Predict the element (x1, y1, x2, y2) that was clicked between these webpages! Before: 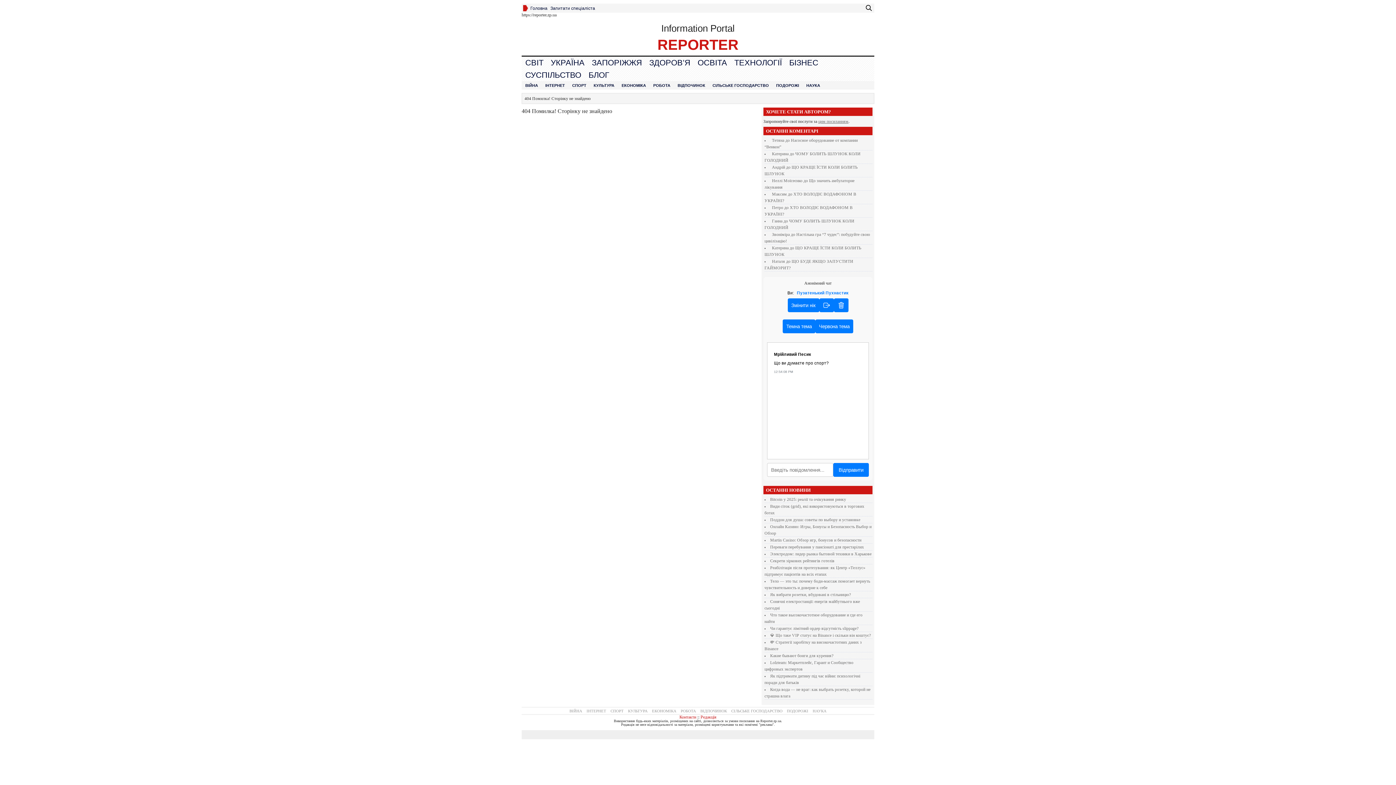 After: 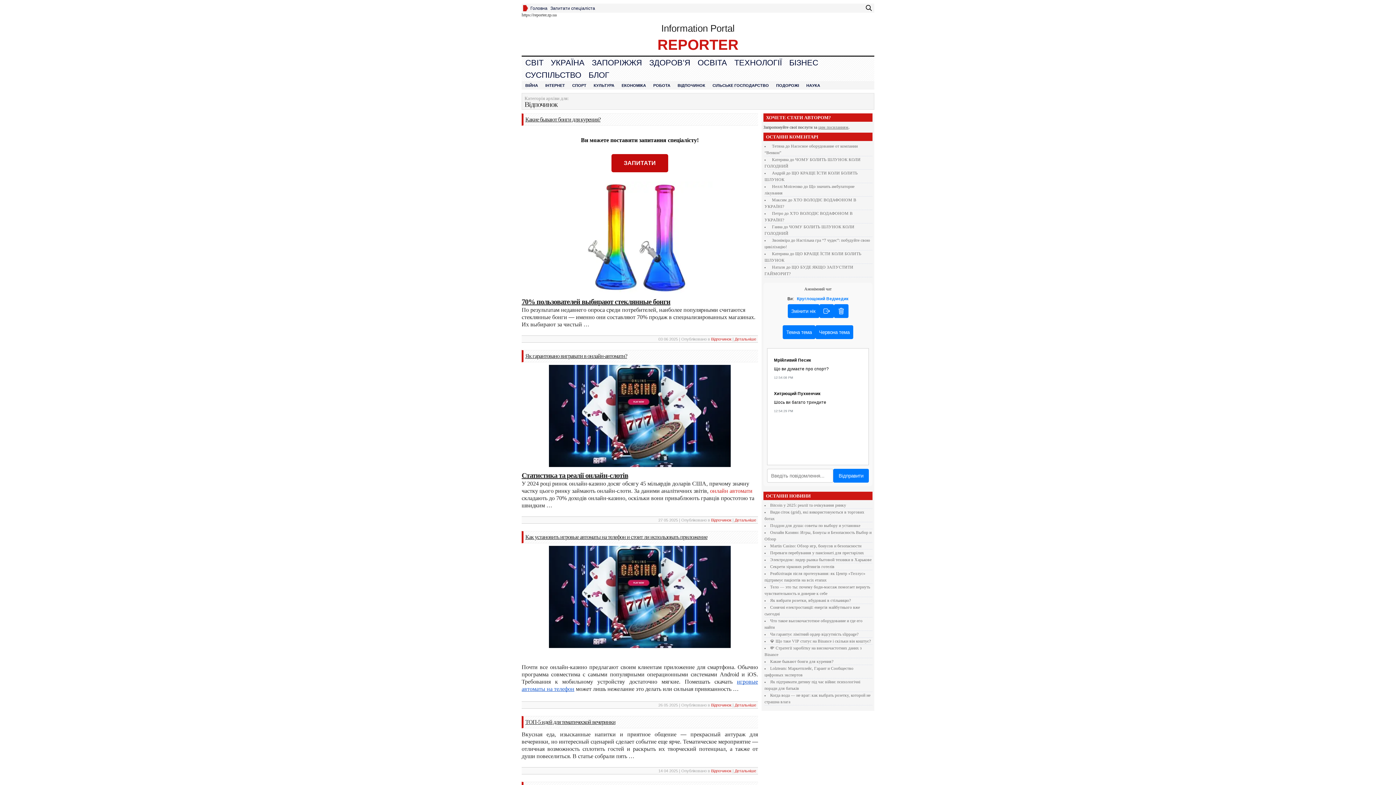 Action: label: ВІДПОЧИНОК bbox: (674, 81, 709, 89)